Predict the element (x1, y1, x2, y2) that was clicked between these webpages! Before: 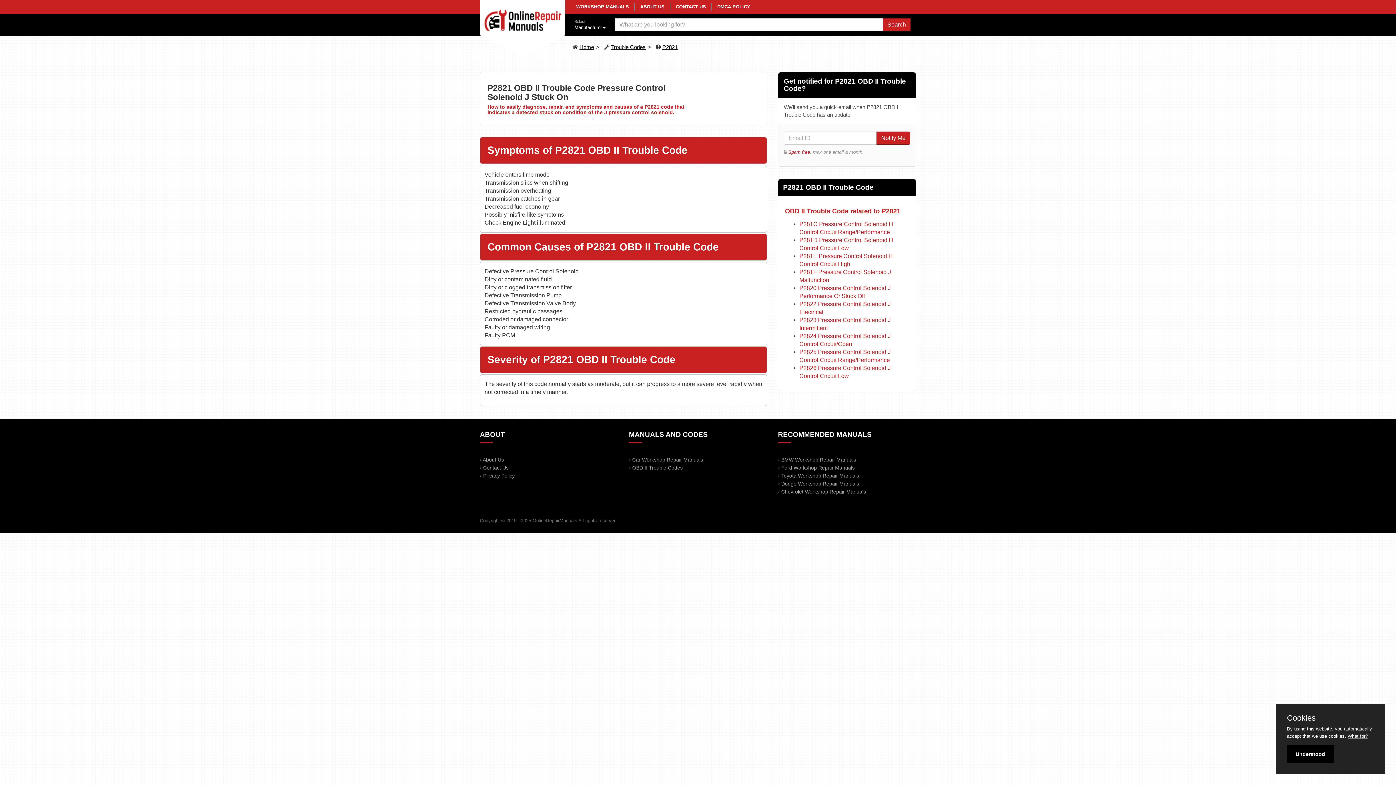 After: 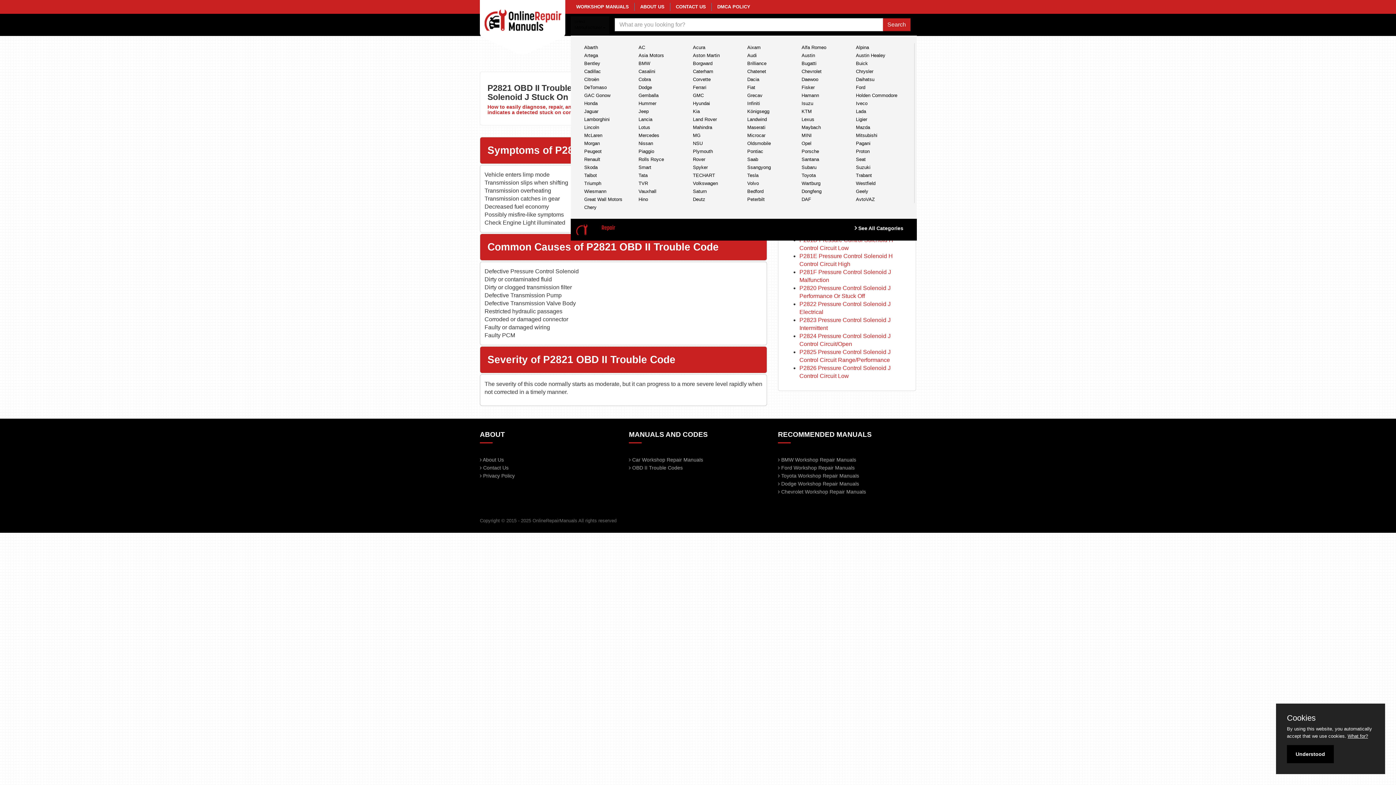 Action: label: Select
Manufacturer bbox: (570, 16, 609, 35)